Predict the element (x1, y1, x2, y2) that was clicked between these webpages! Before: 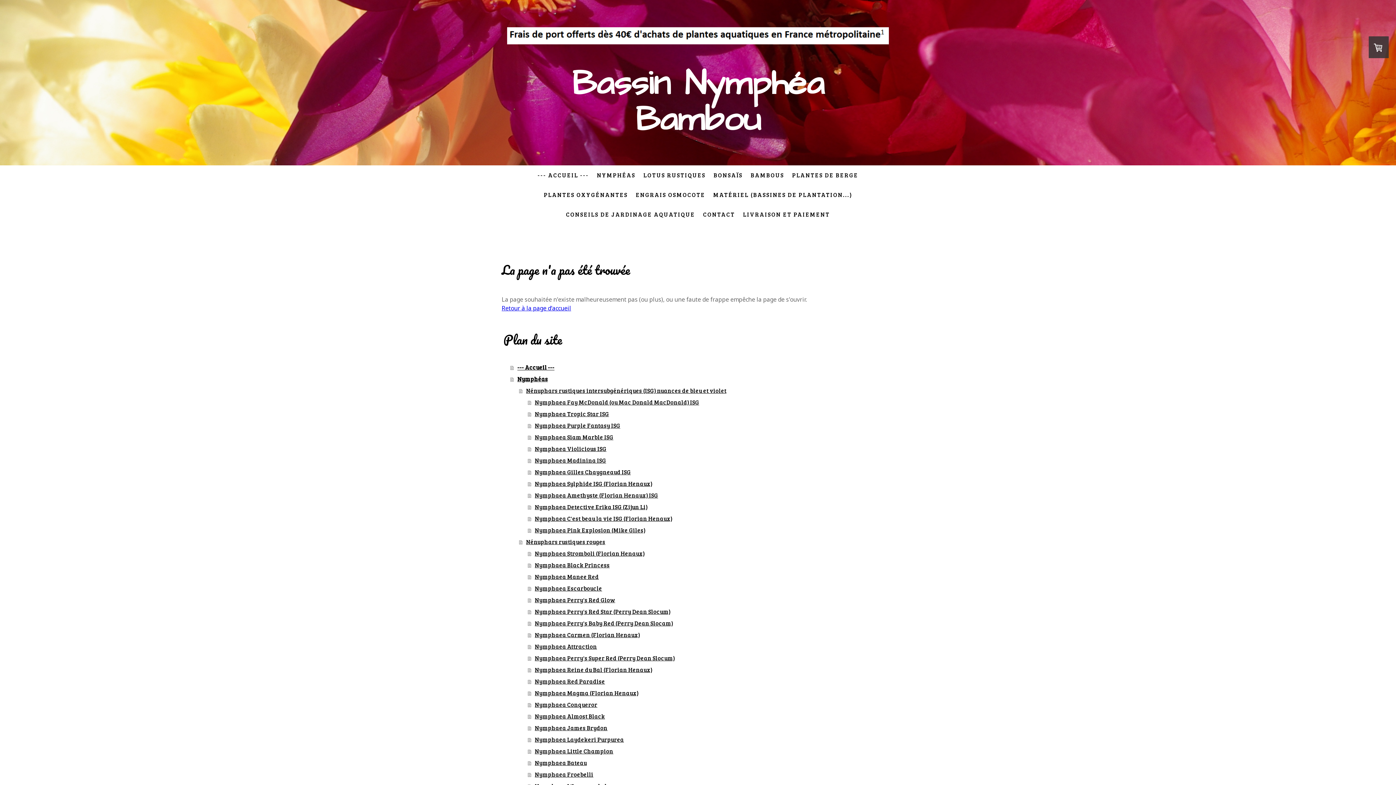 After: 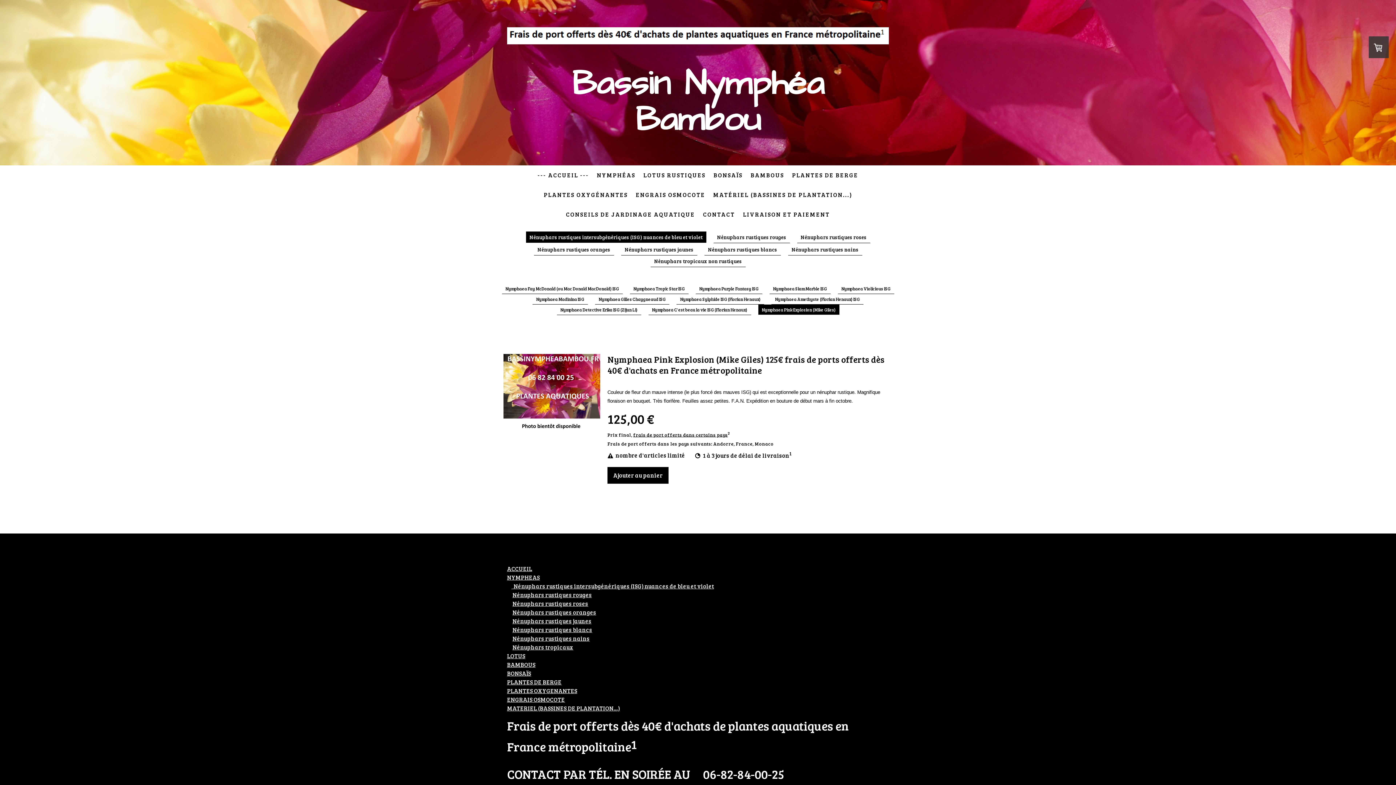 Action: bbox: (528, 524, 894, 536) label: Nymphaea Pink Explosion (Mike Giles)